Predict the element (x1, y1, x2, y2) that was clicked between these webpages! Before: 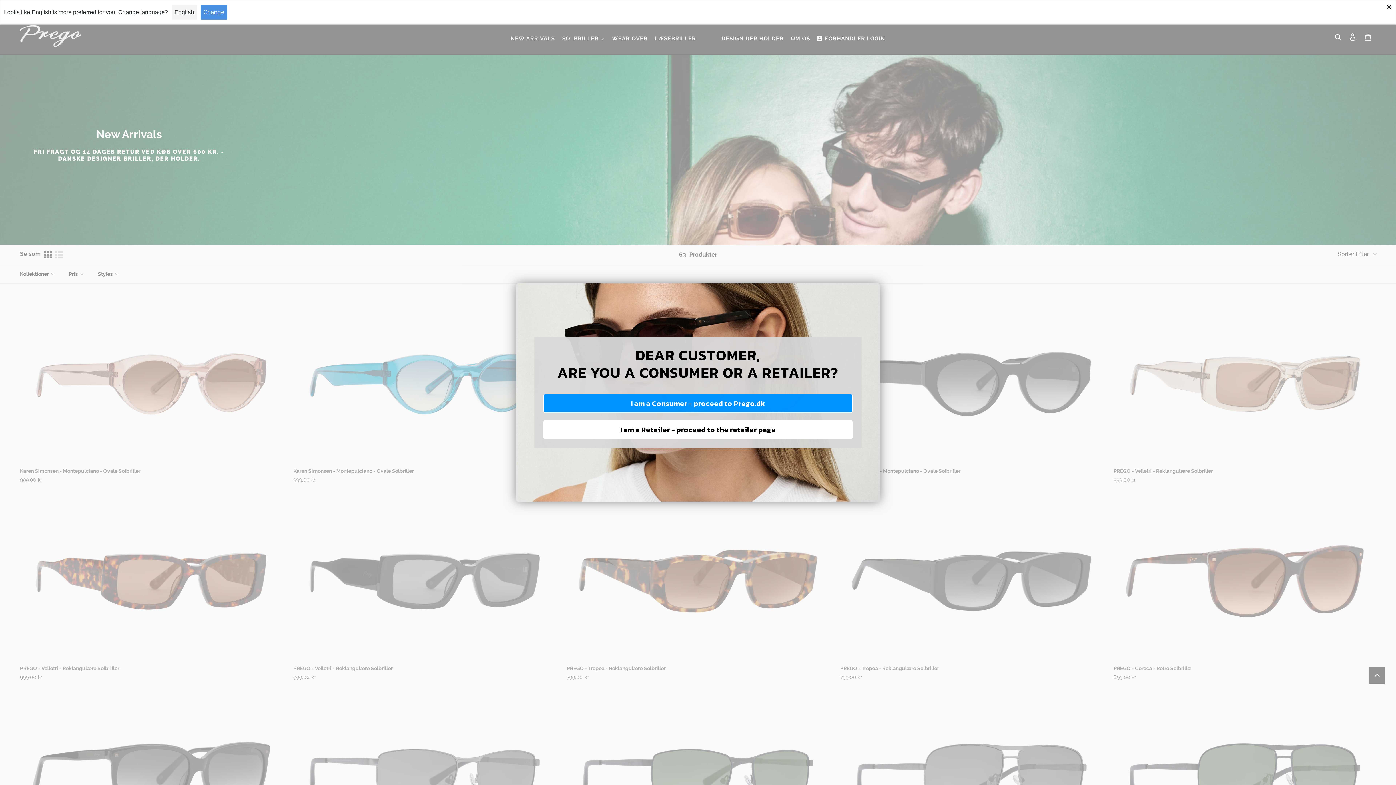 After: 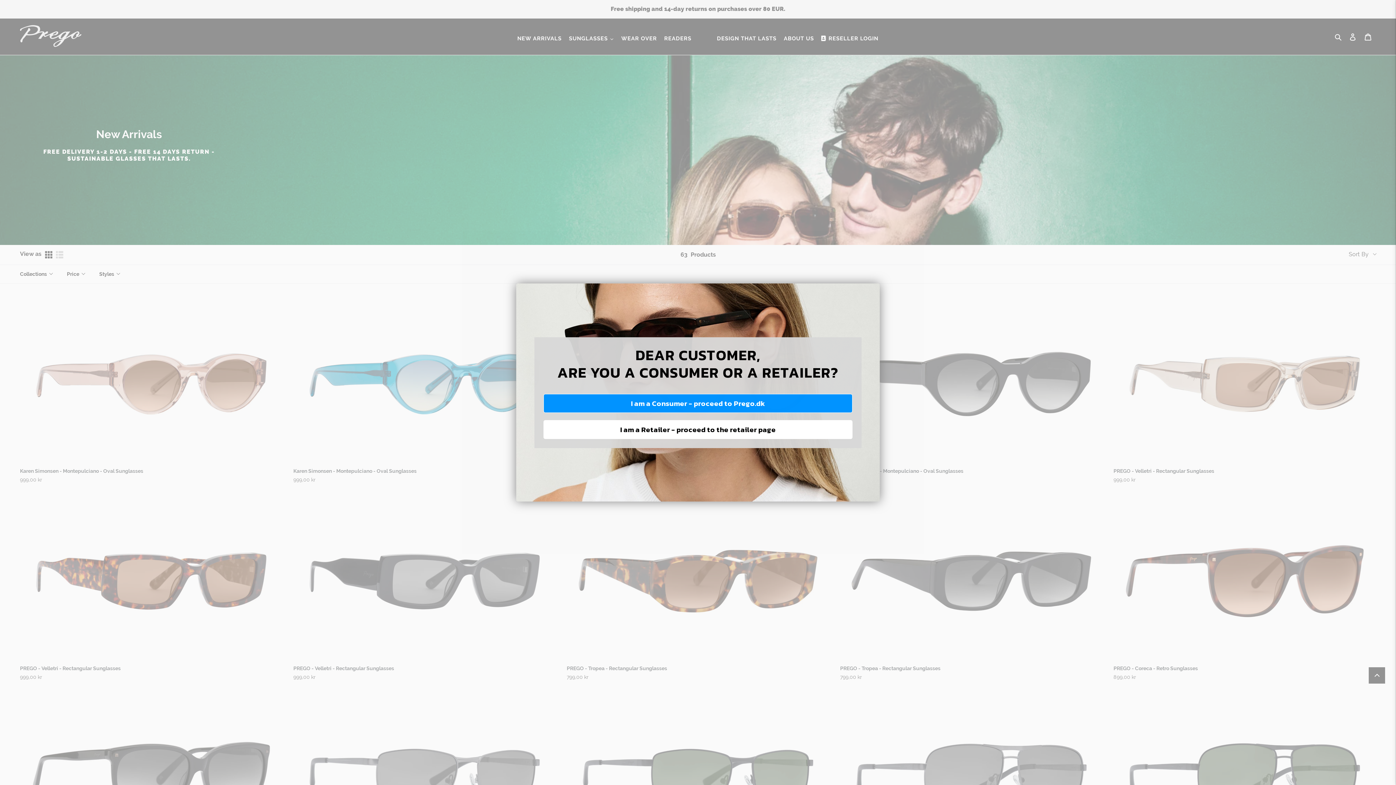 Action: label: Change bbox: (200, 5, 227, 19)